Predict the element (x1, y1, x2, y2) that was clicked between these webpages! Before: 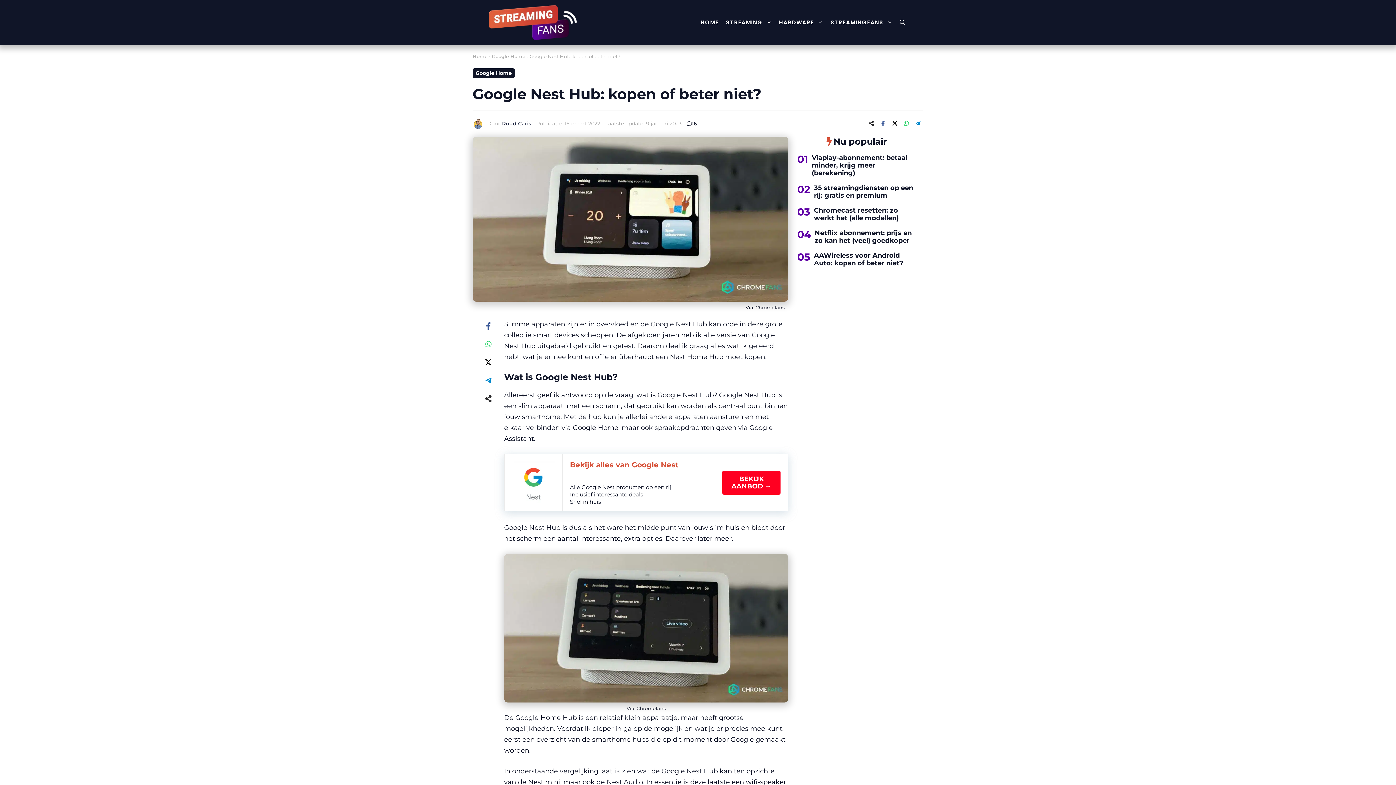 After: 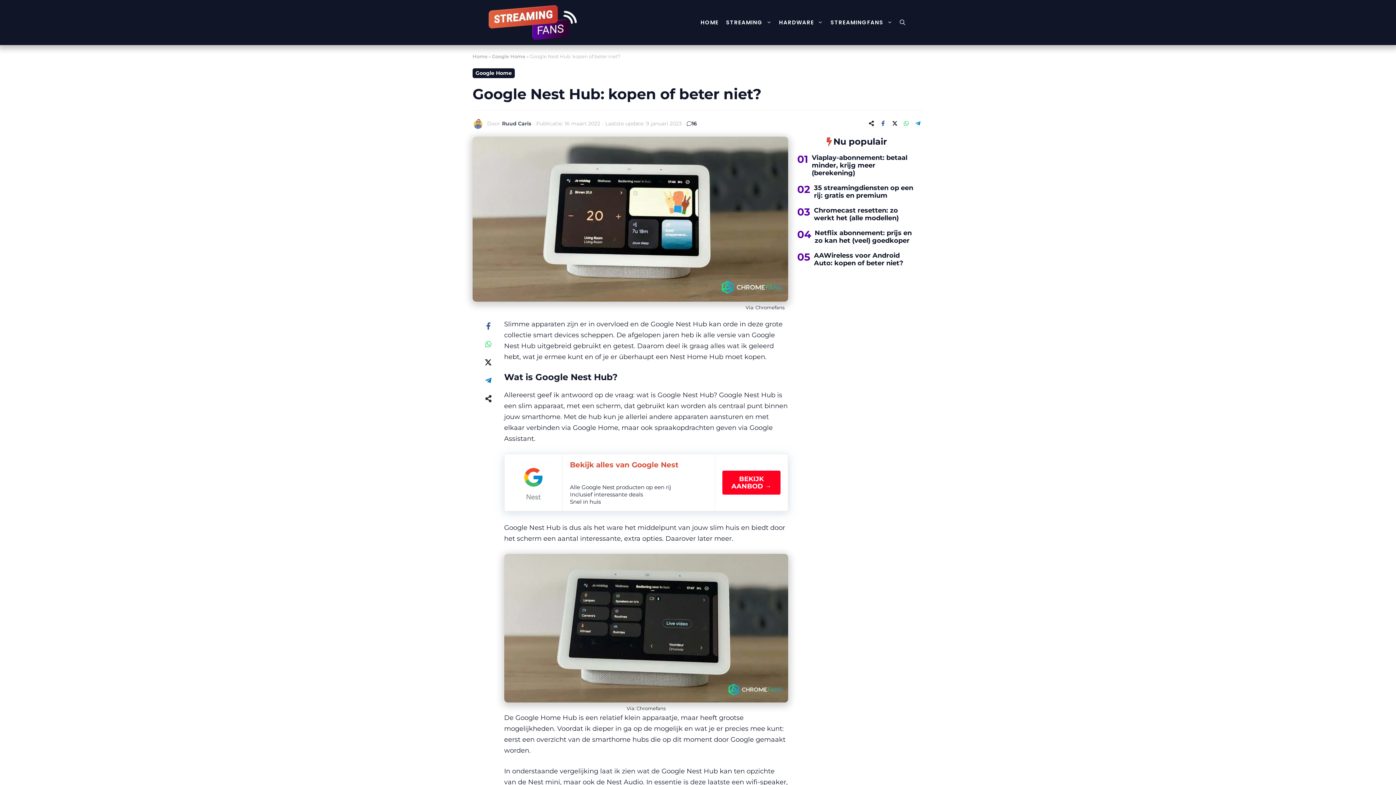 Action: bbox: (481, 373, 495, 388) label: Share on Telegram